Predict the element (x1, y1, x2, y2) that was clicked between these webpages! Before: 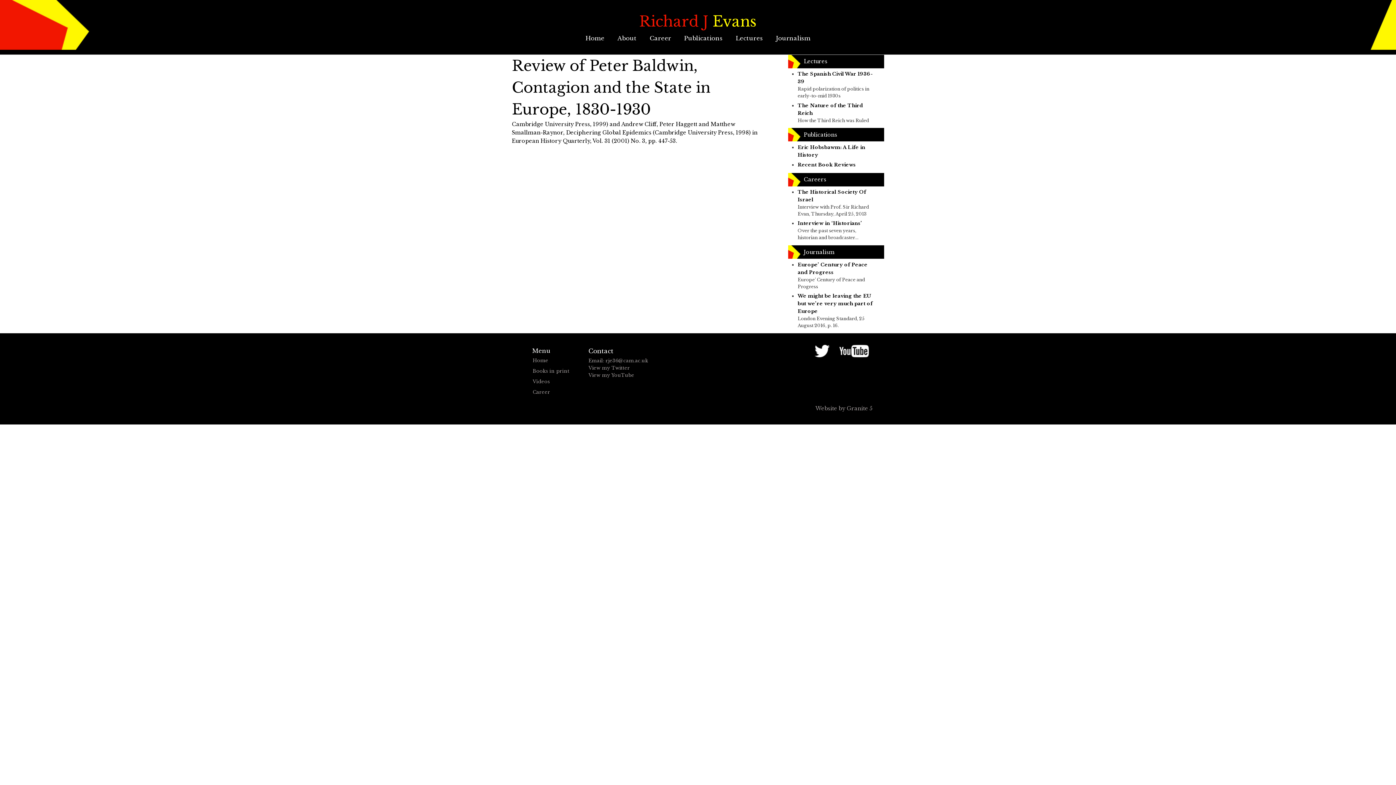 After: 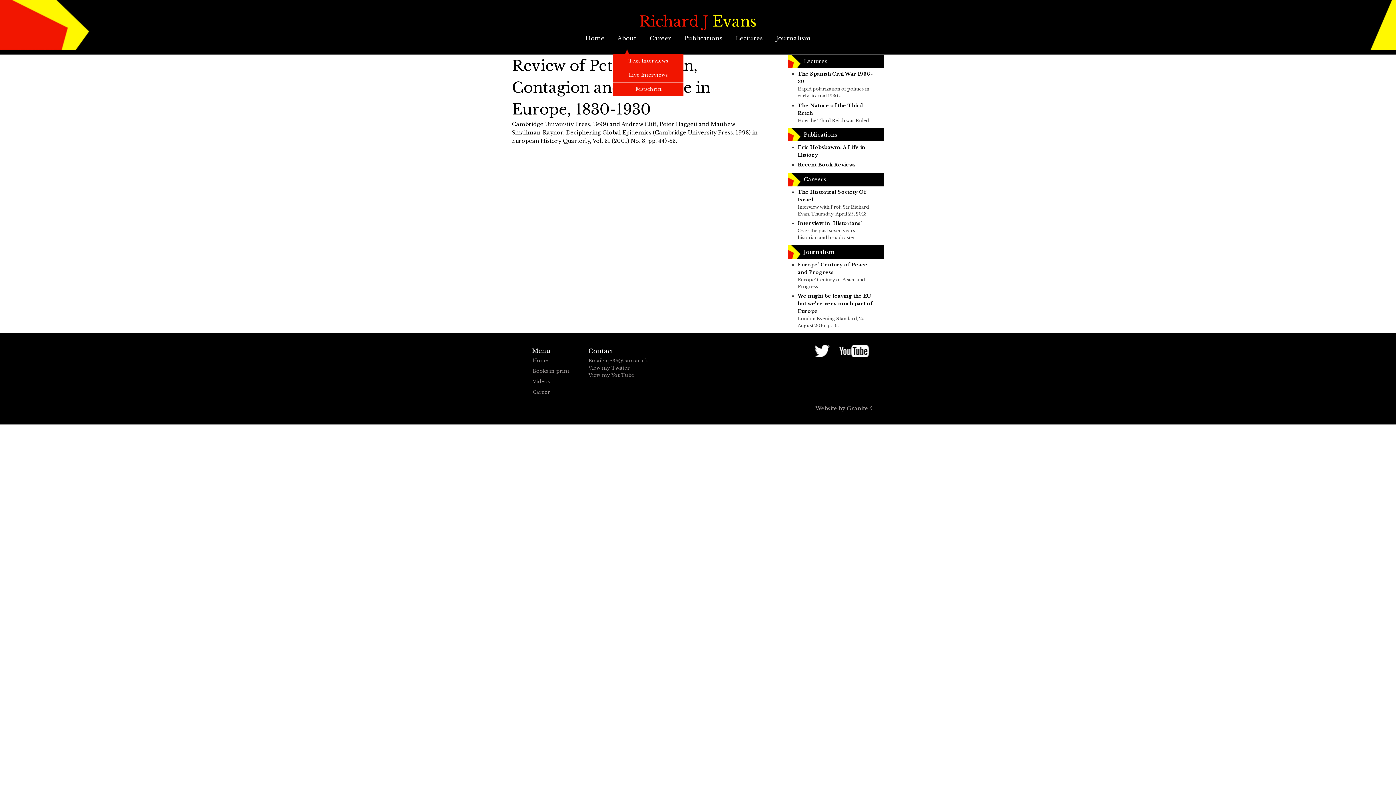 Action: label: About bbox: (617, 33, 636, 54)